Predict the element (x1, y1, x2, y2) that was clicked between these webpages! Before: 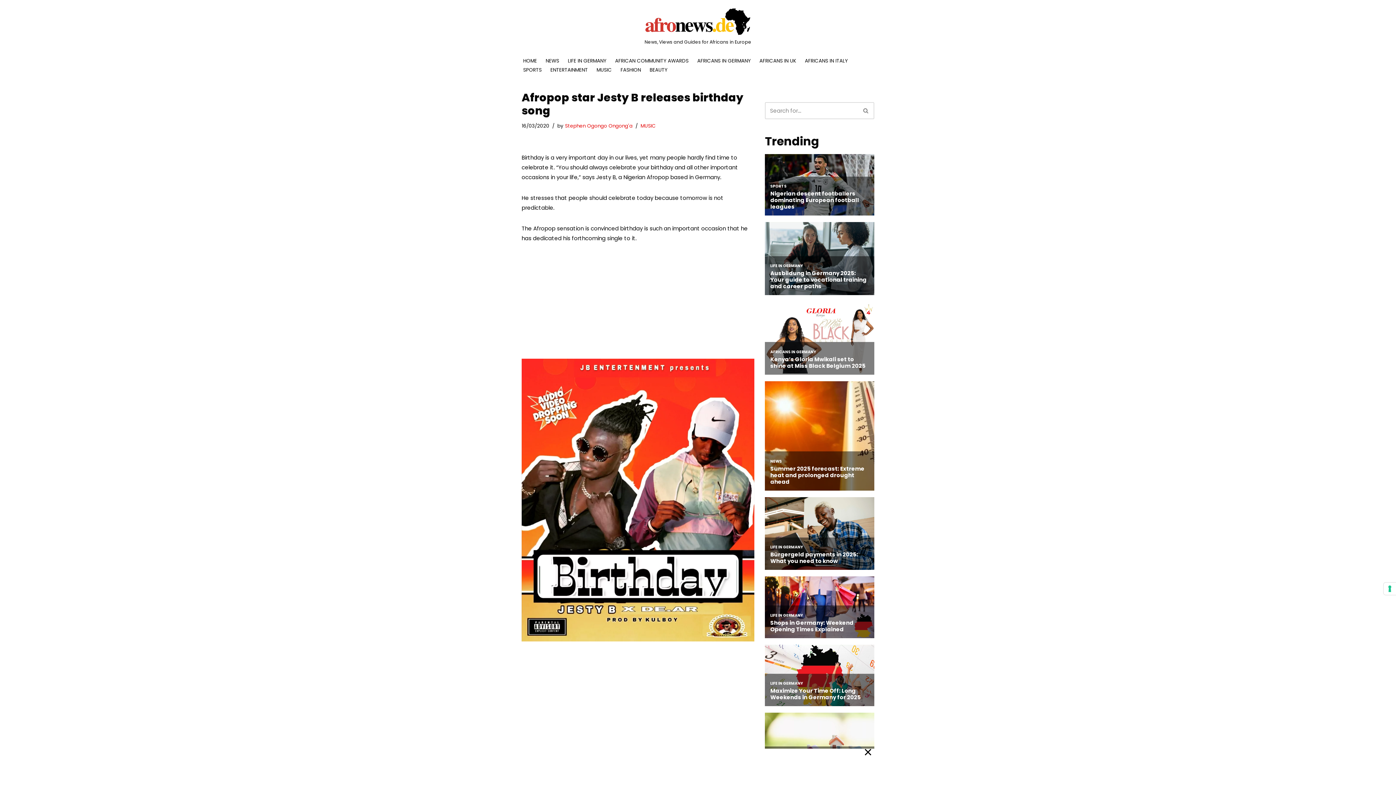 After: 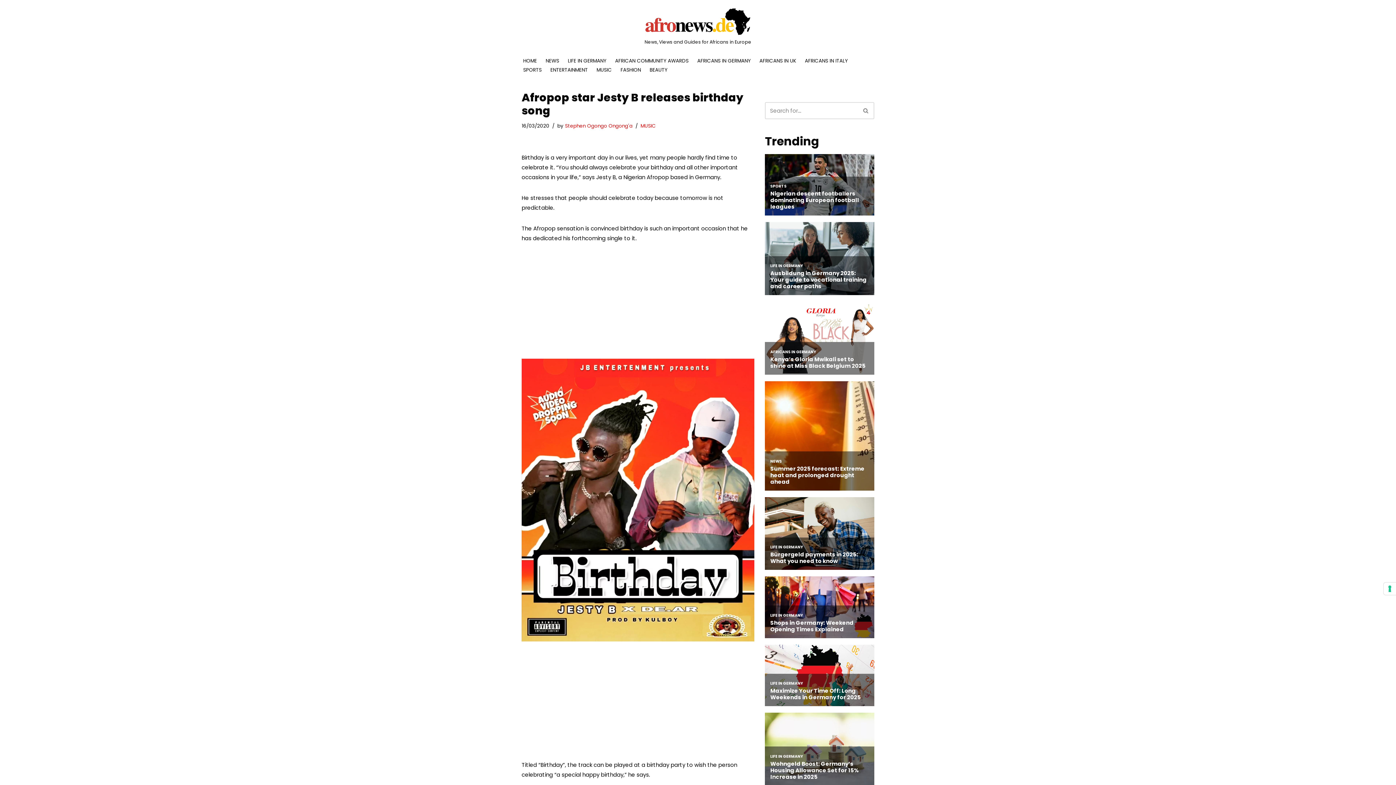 Action: bbox: (864, 749, 879, 763)